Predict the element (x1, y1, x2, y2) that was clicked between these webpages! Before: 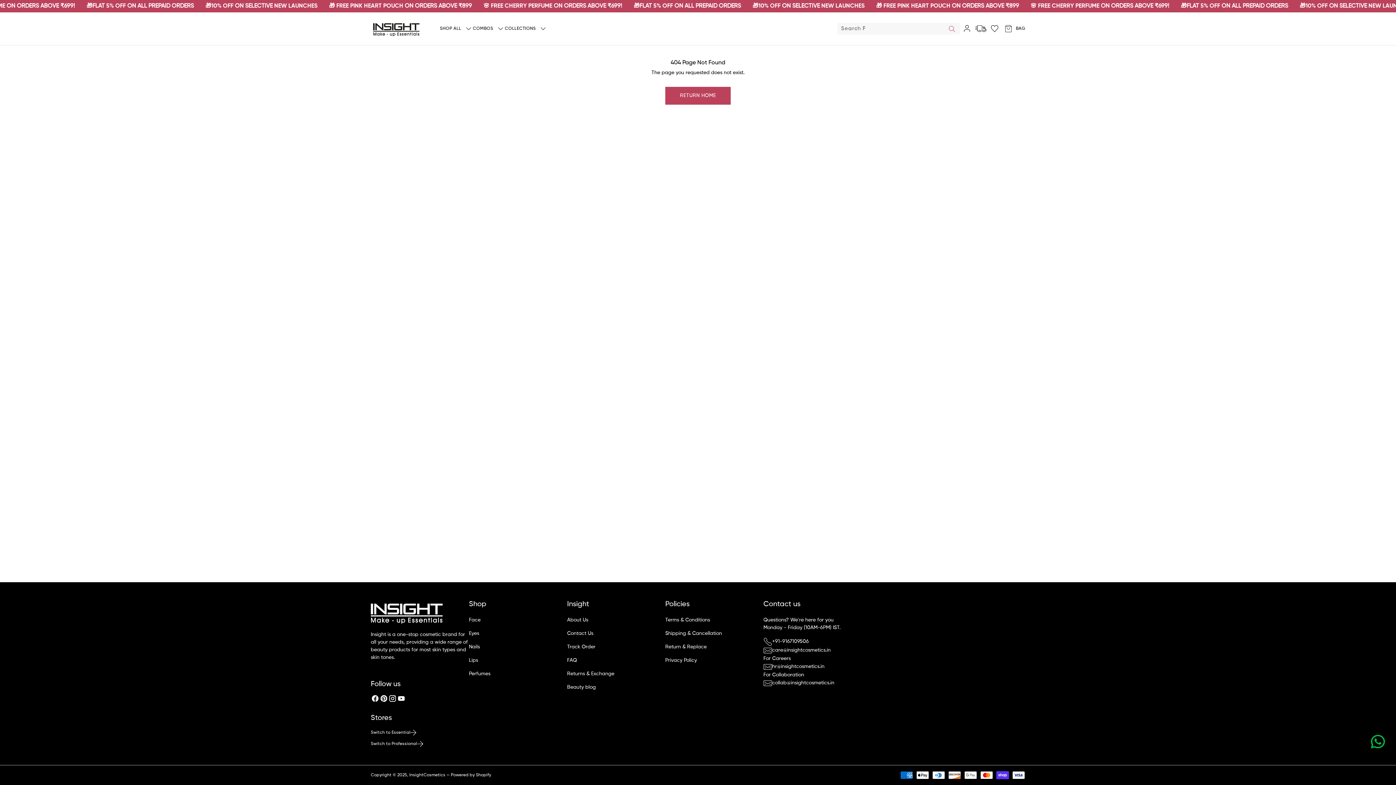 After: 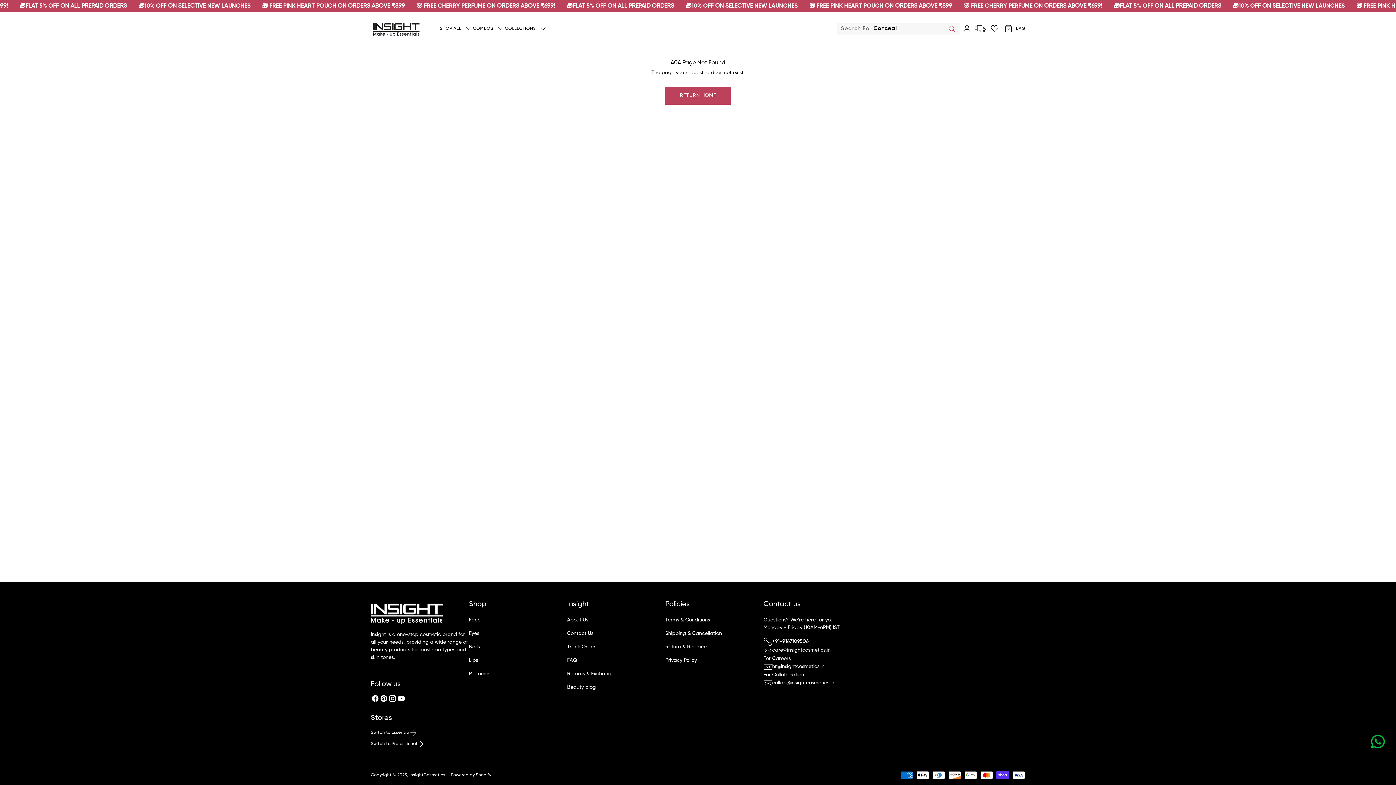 Action: bbox: (772, 679, 834, 687) label: collab@insightcosmetics.in